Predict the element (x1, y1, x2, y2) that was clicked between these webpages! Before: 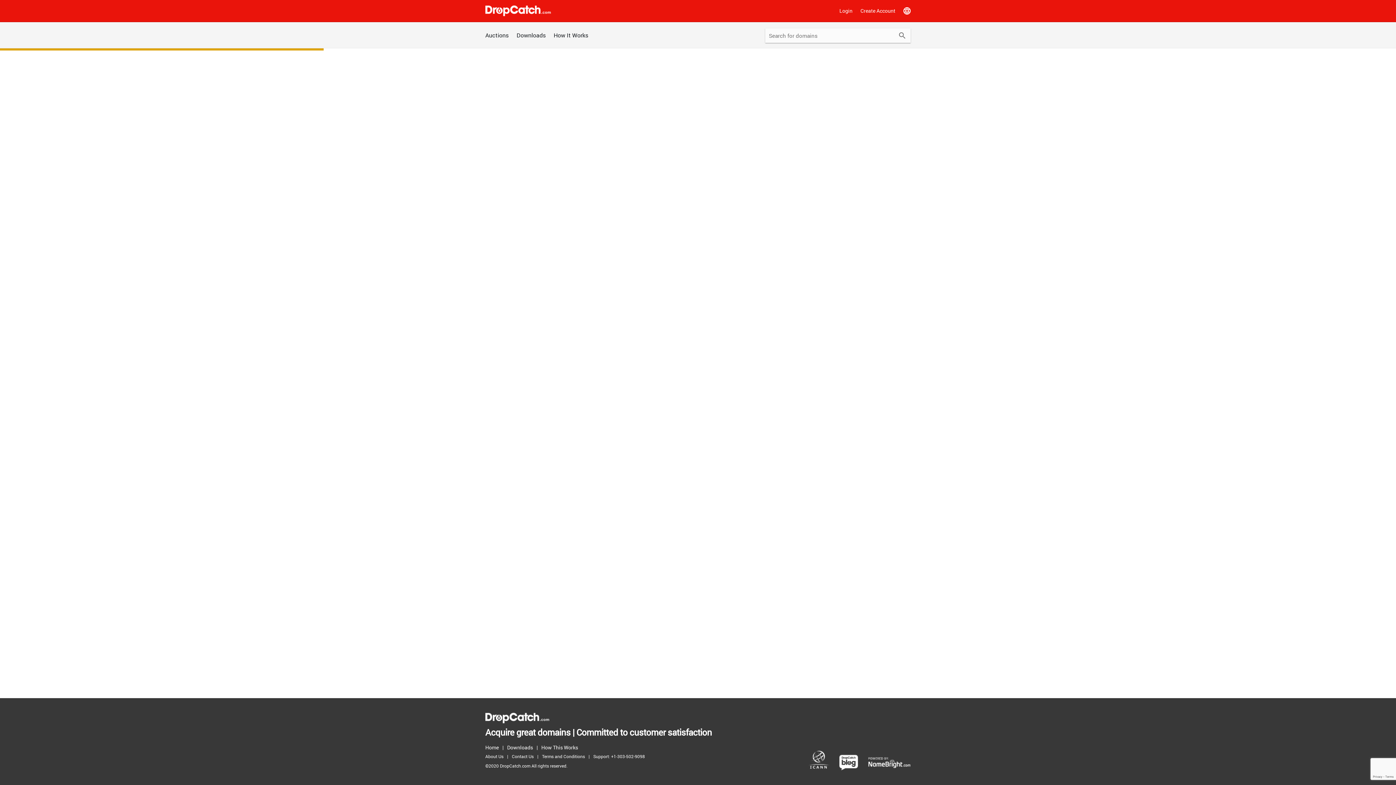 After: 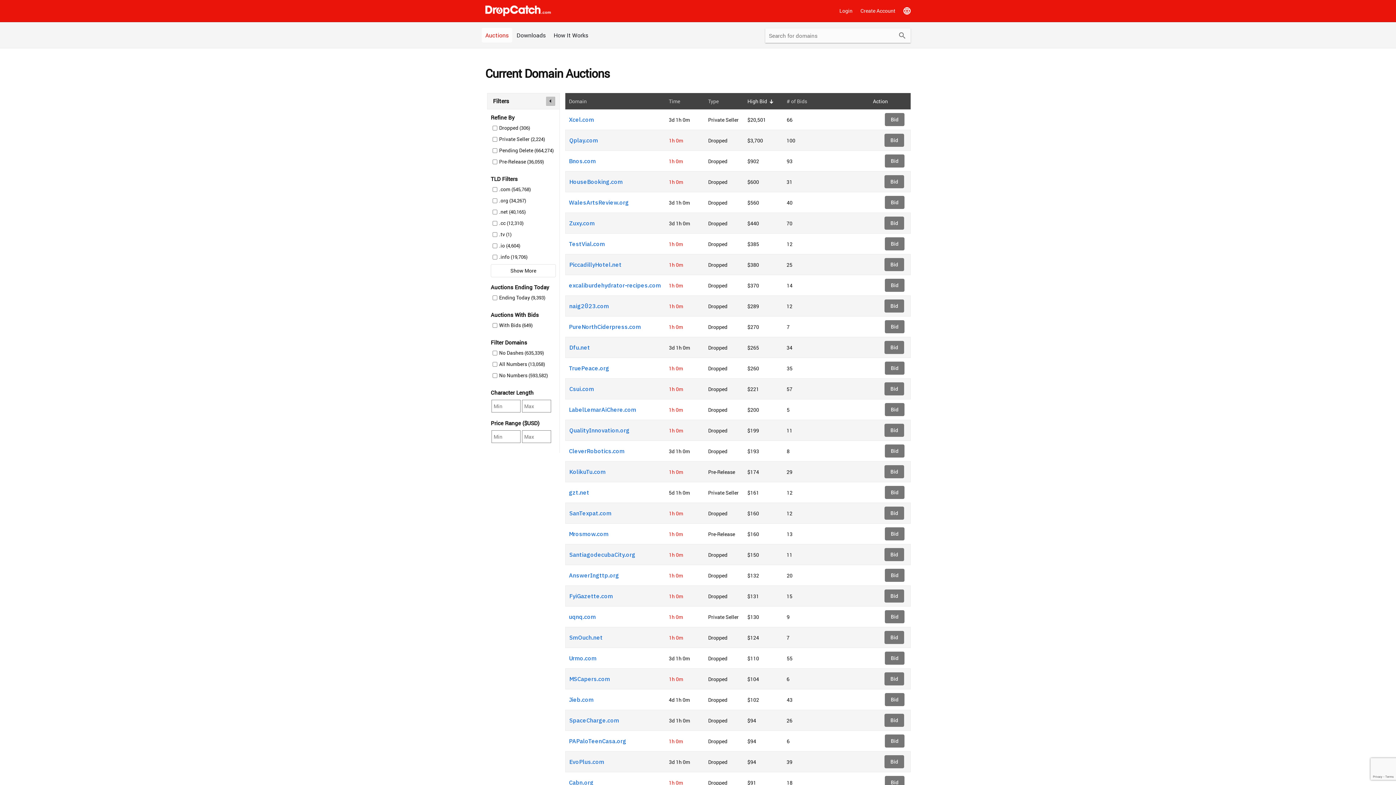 Action: bbox: (485, 743, 502, 752) label: Home